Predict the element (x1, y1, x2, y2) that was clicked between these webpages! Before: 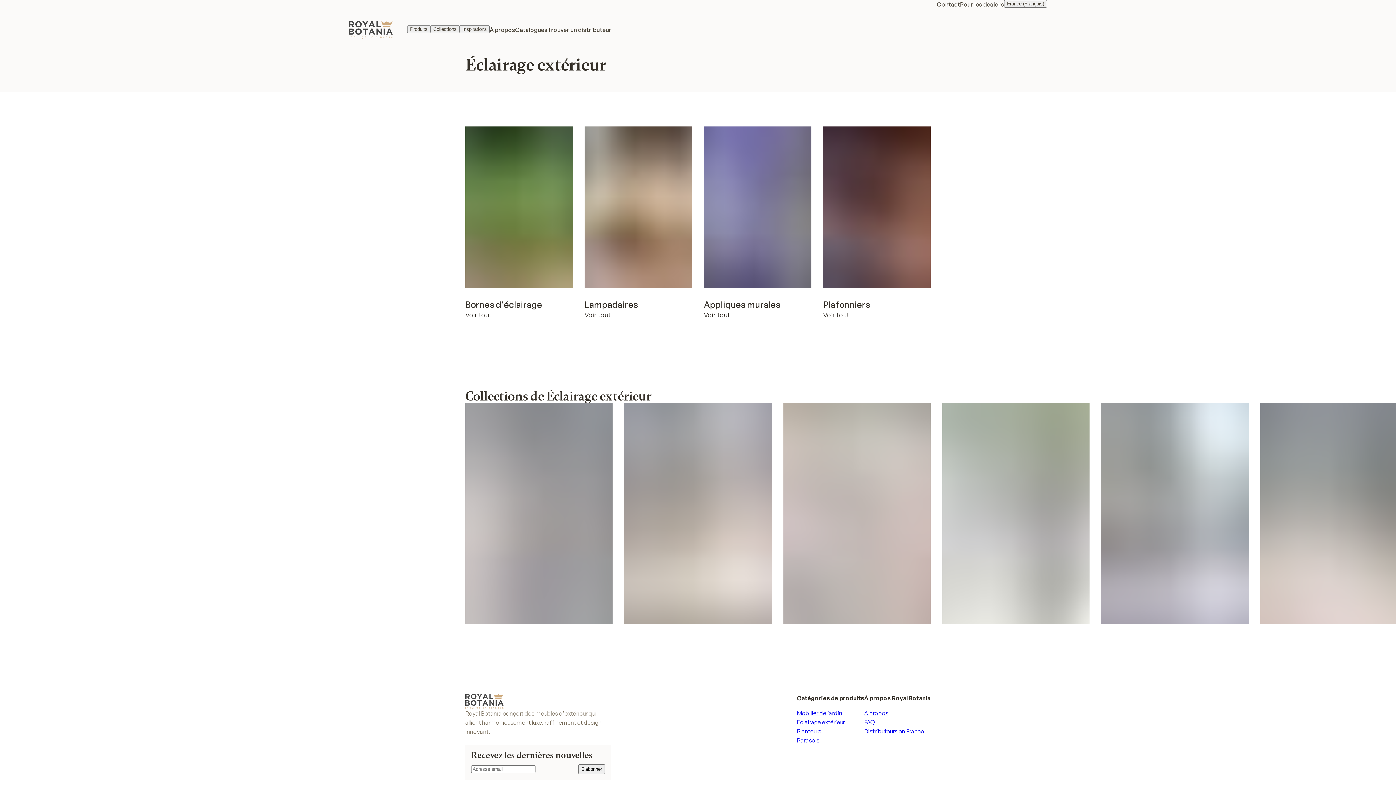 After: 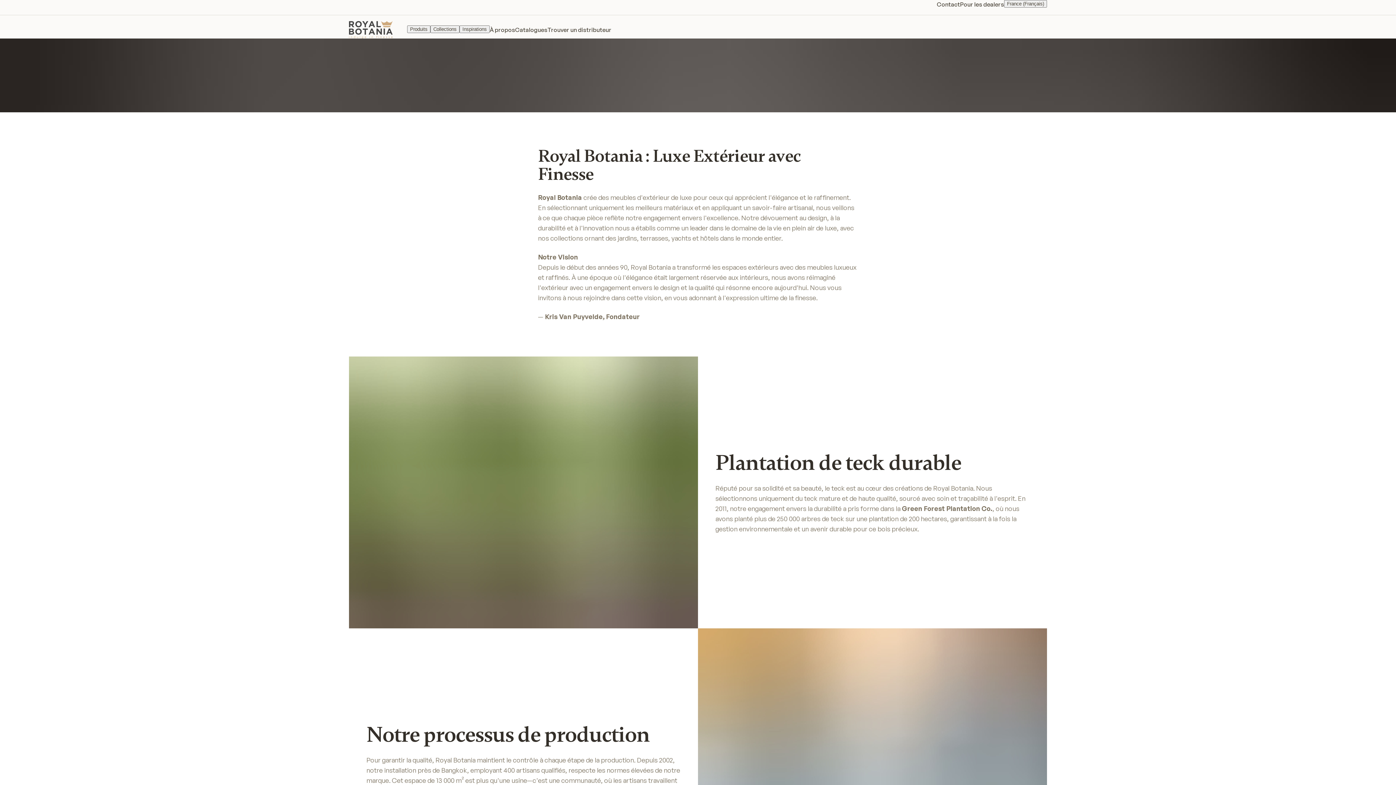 Action: bbox: (864, 709, 888, 717) label: À propos